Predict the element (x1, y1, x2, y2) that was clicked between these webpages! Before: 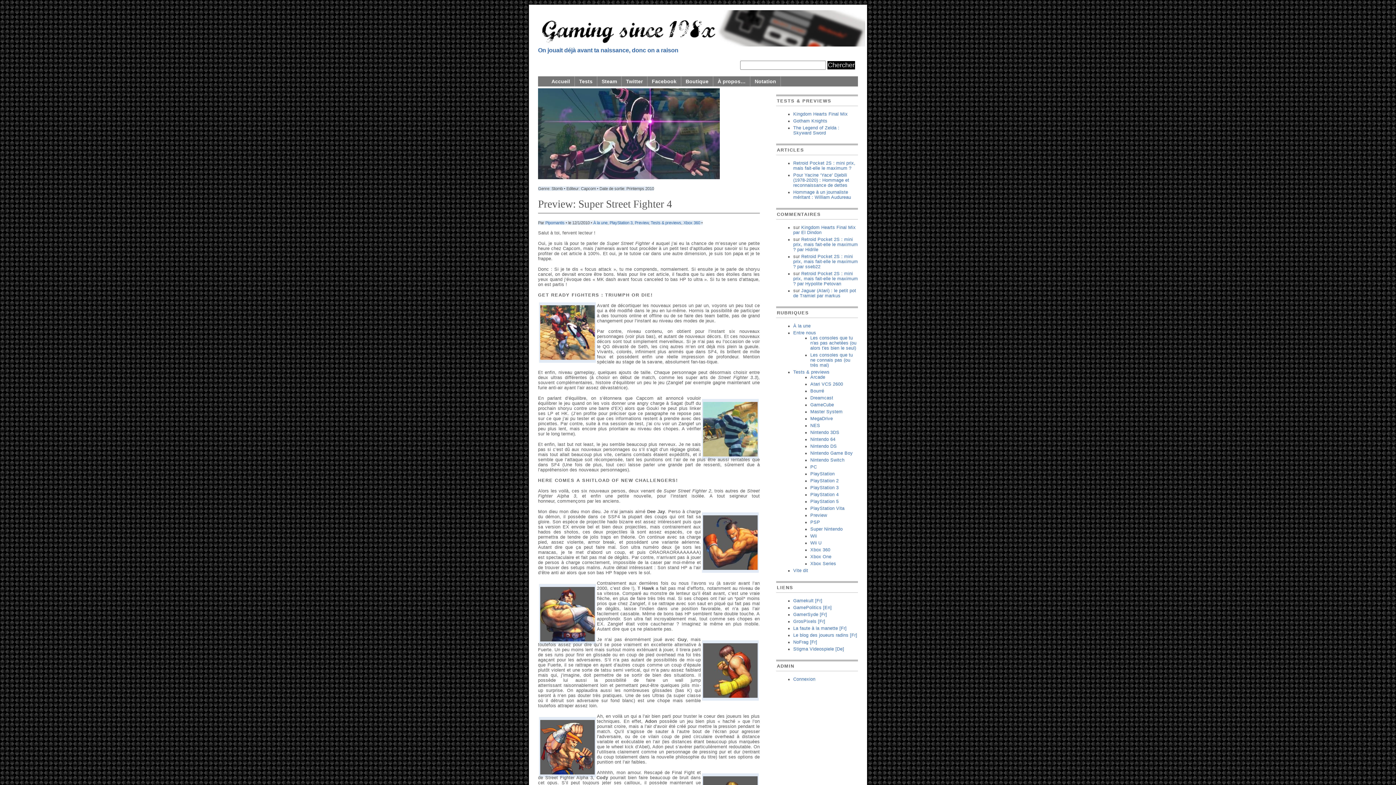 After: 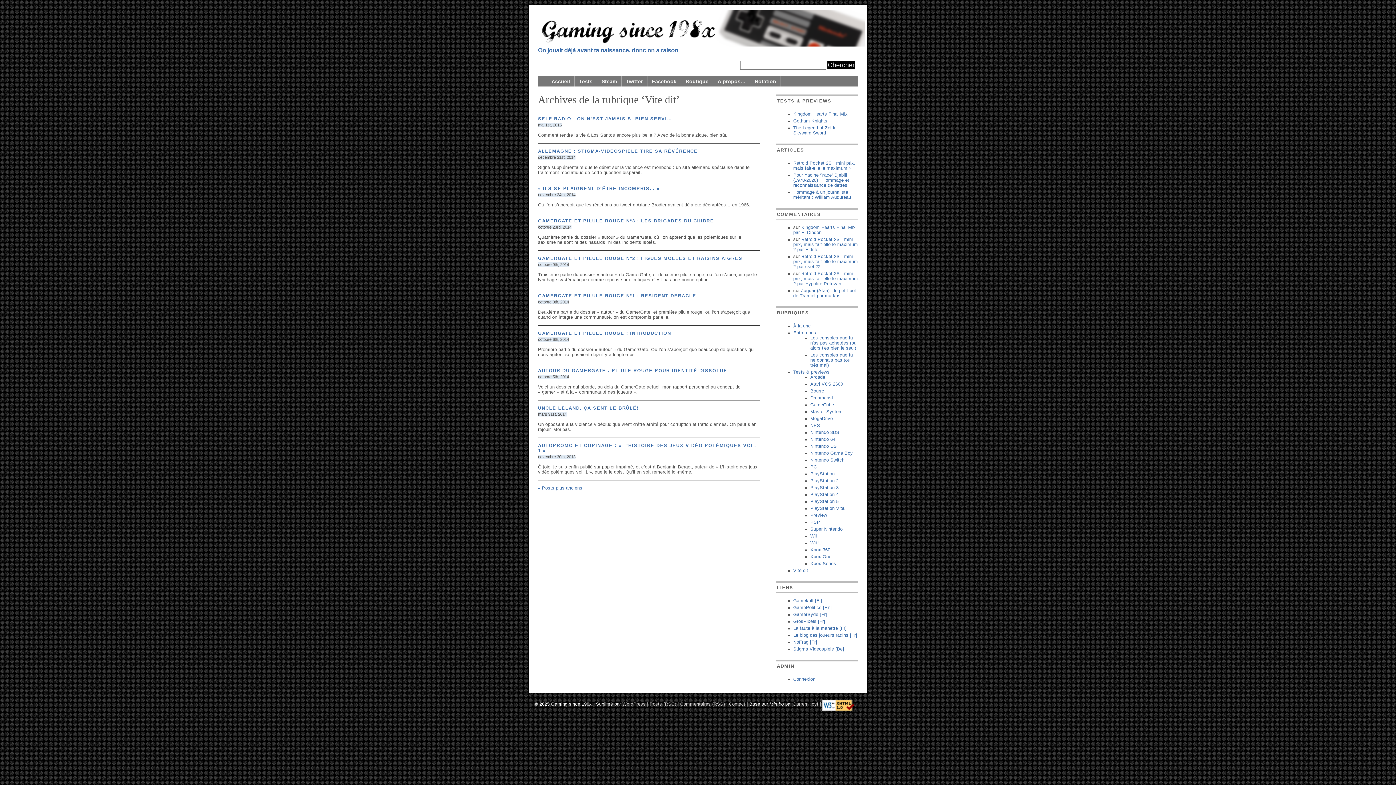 Action: bbox: (793, 568, 808, 573) label: Vite dit